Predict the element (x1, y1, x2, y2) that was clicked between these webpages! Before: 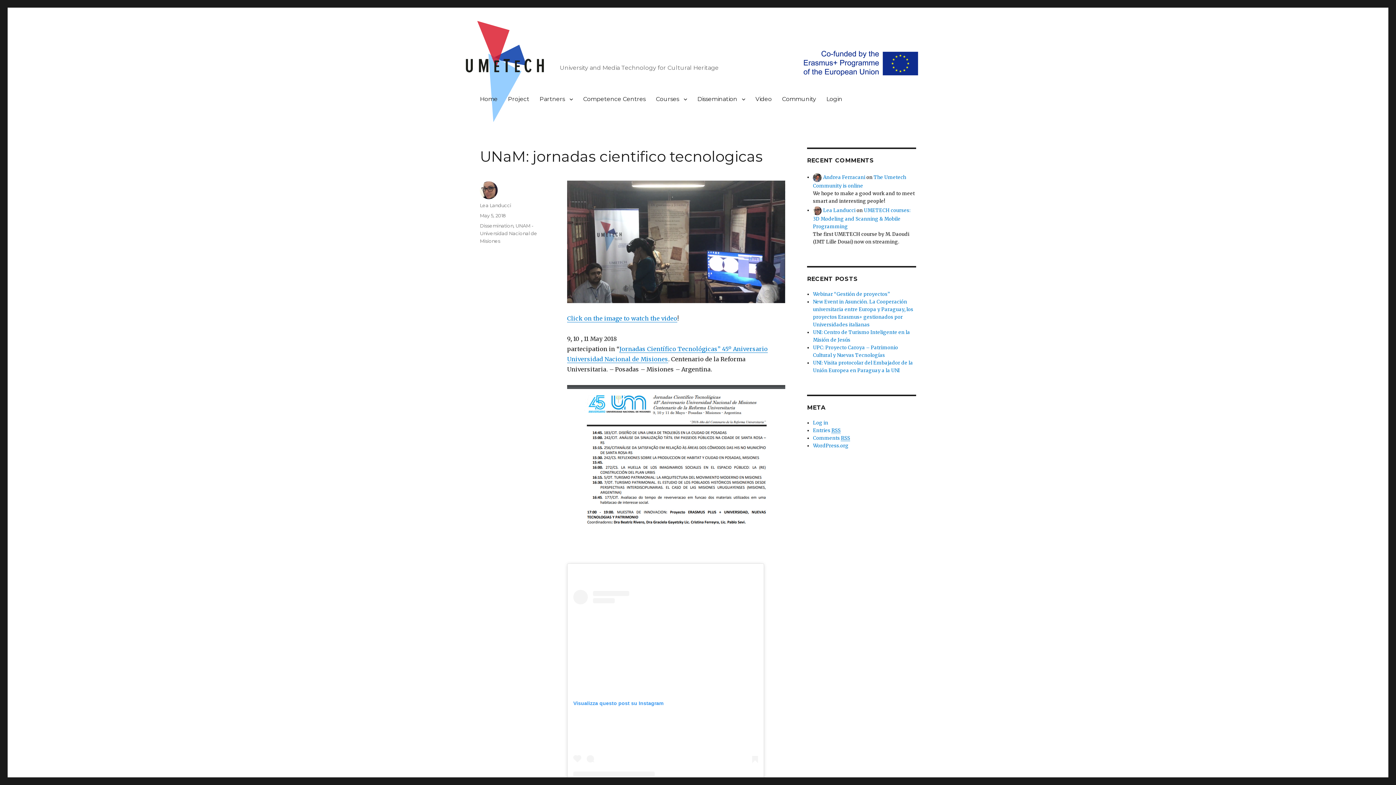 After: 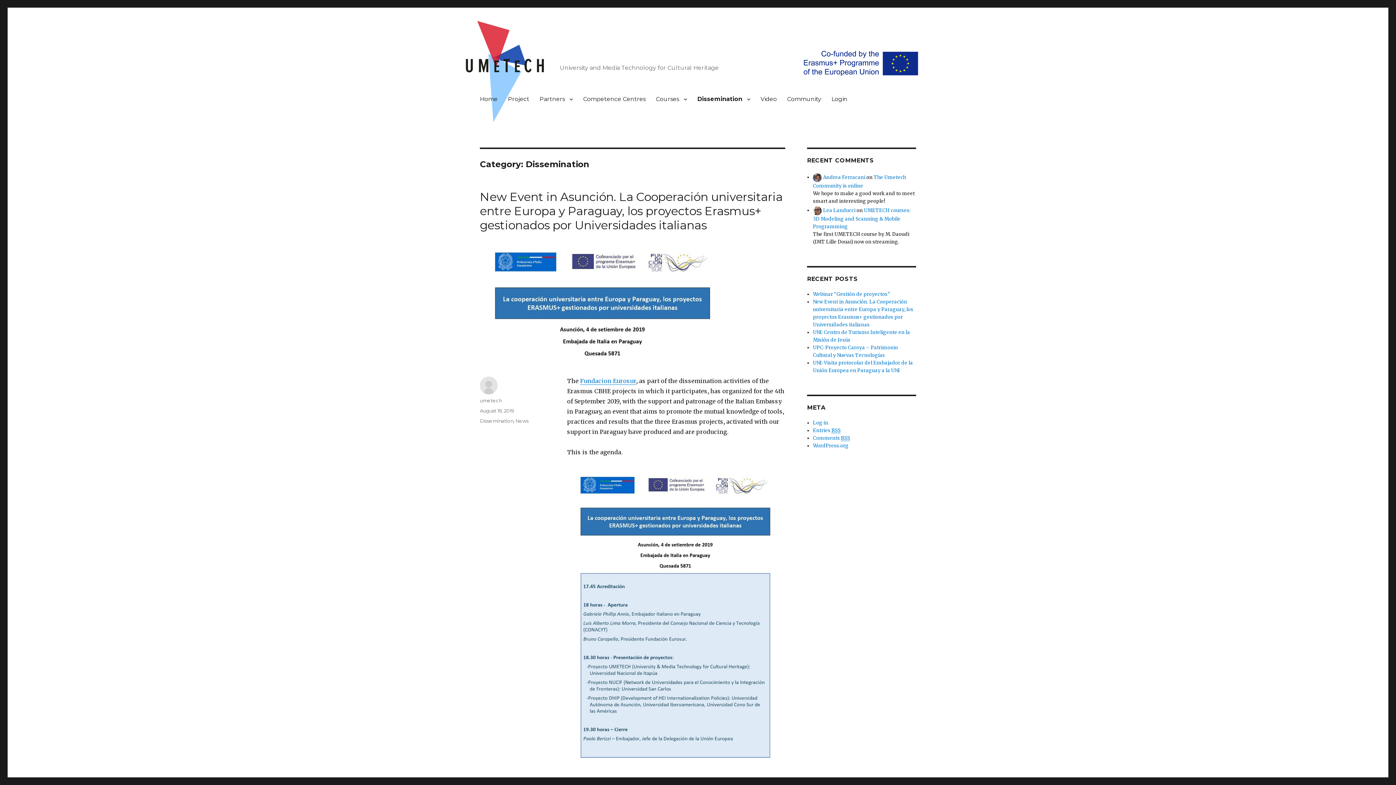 Action: label: Dissemination bbox: (480, 222, 513, 228)